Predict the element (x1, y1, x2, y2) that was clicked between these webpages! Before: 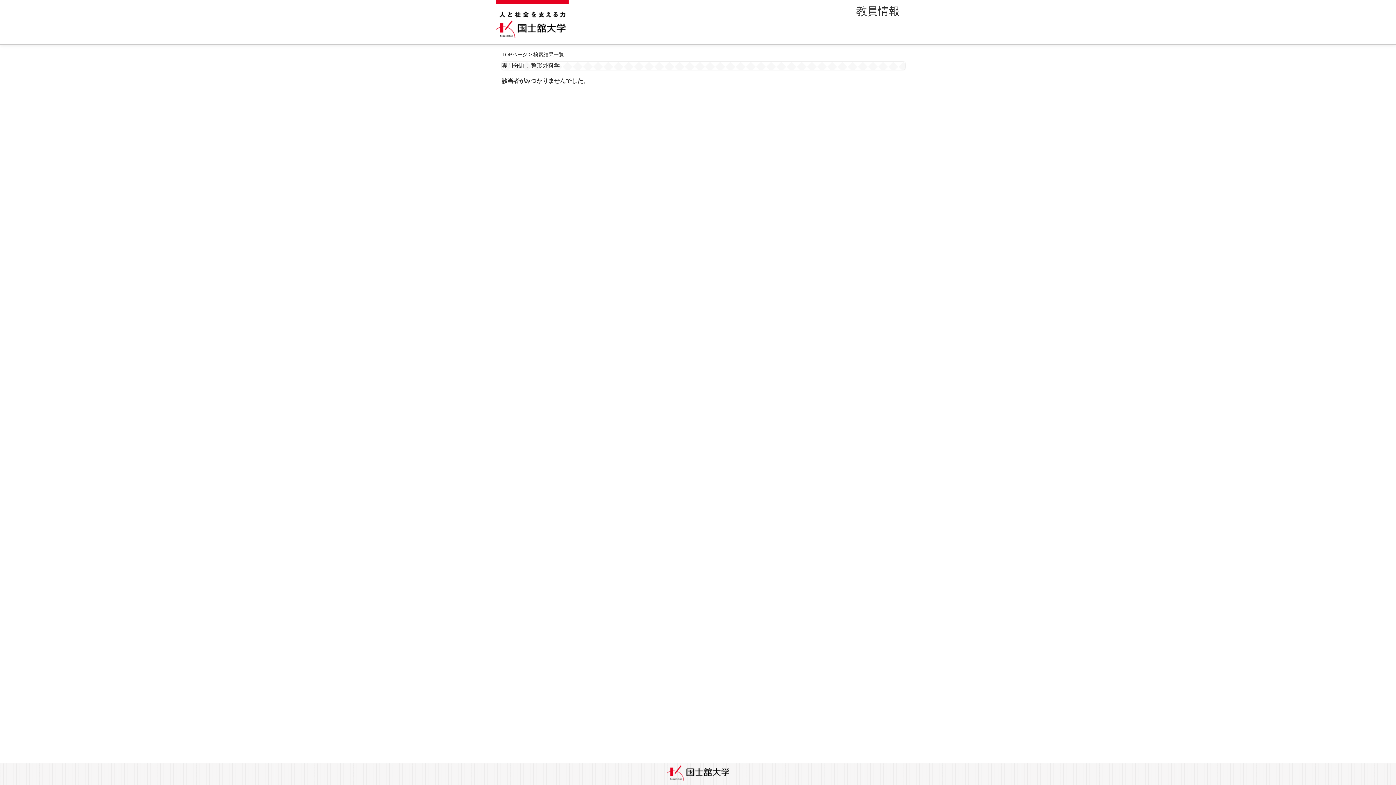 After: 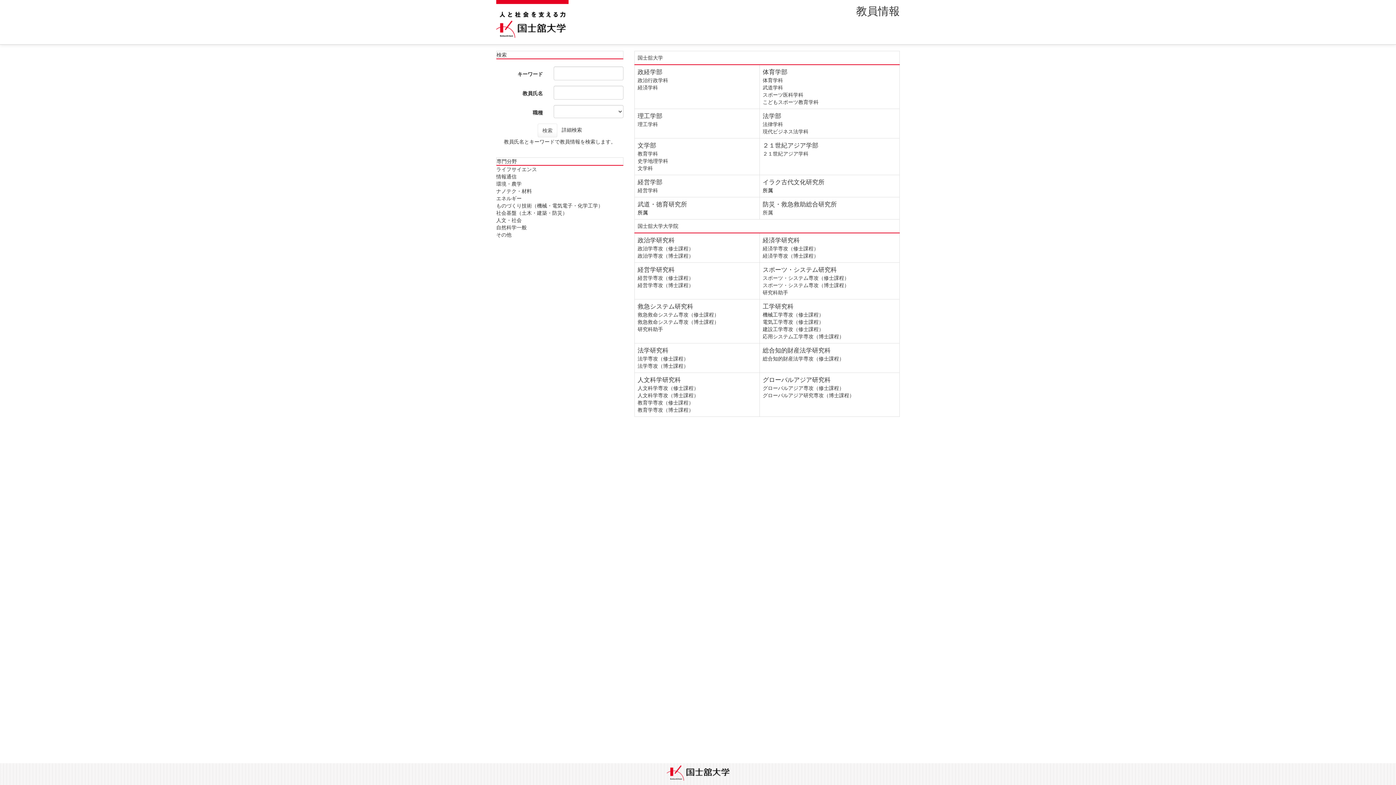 Action: label: 教員情報 bbox: (856, 5, 900, 17)